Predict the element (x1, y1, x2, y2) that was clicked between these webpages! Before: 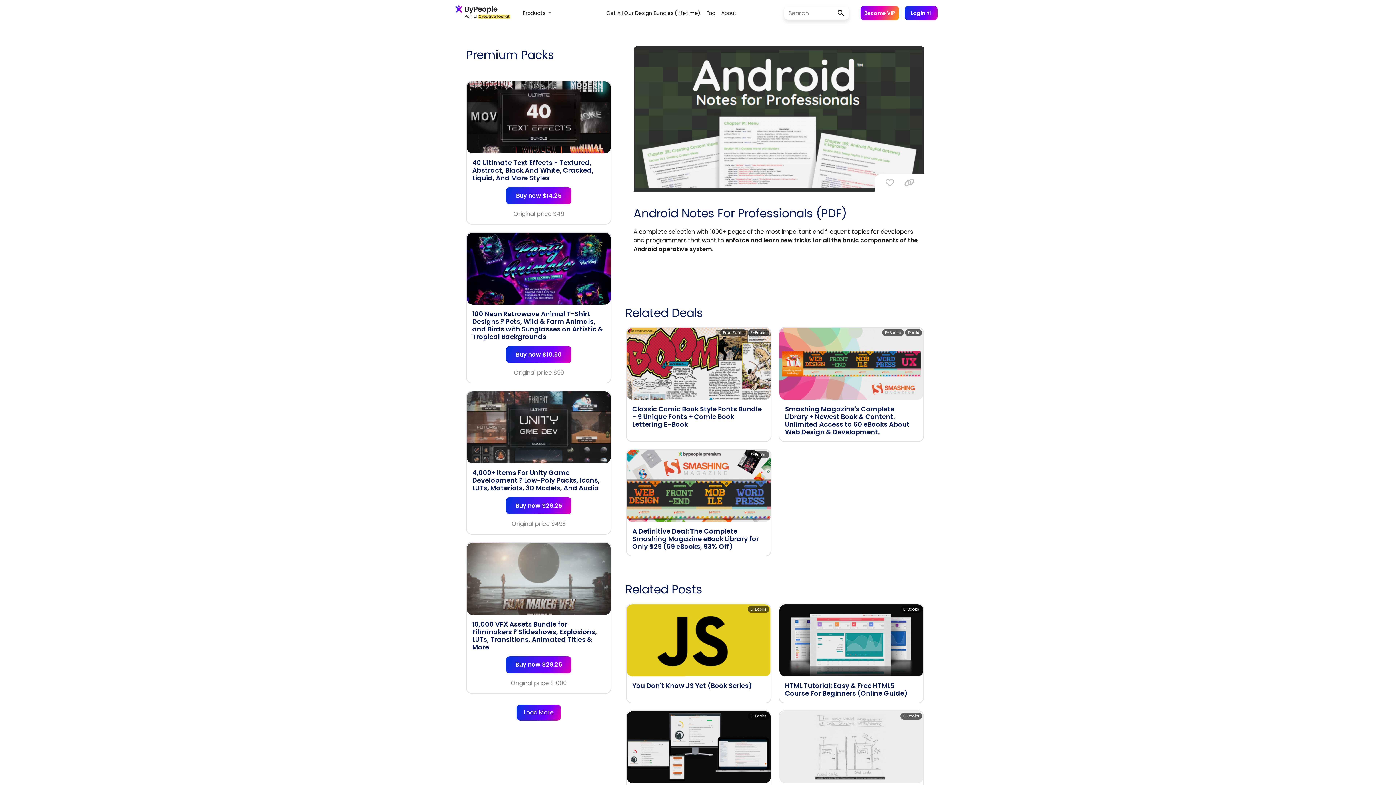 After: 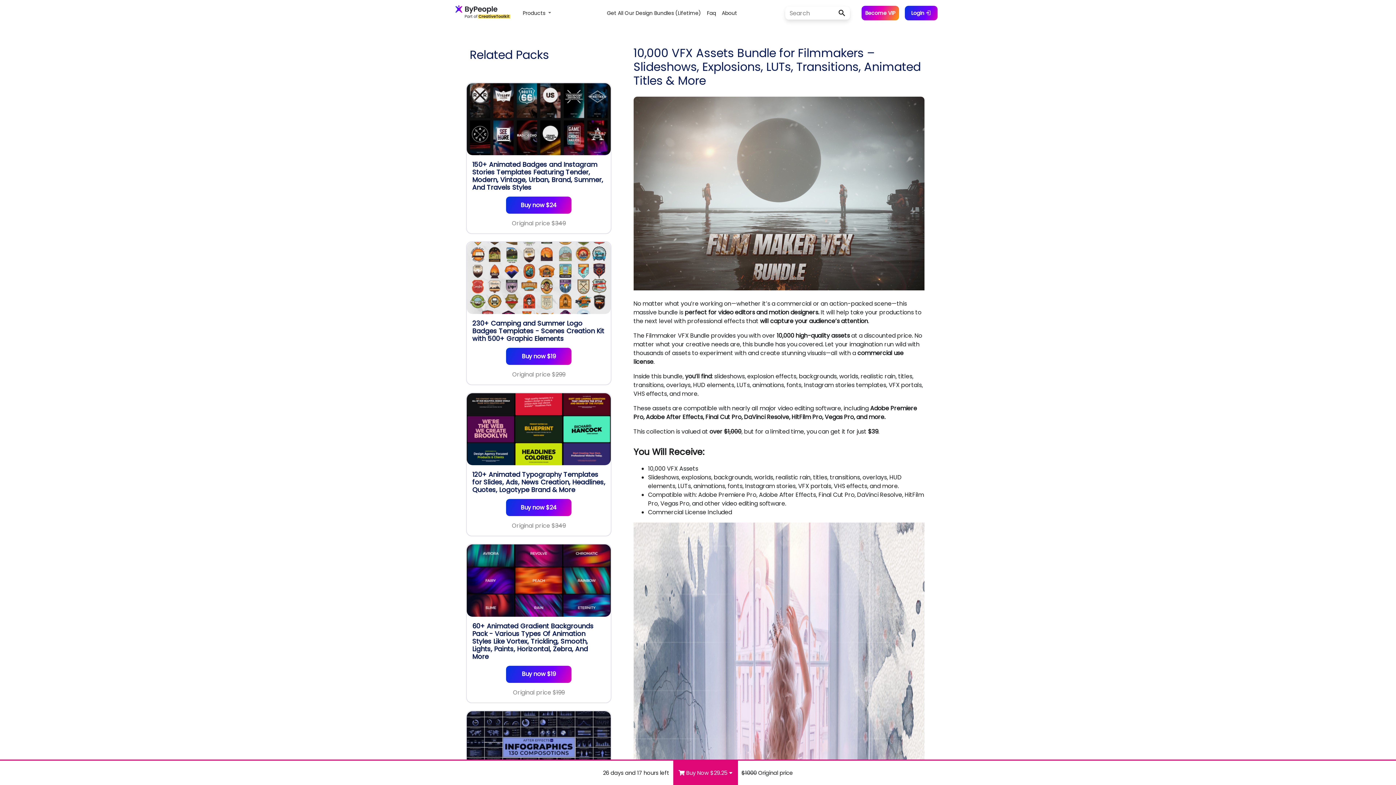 Action: bbox: (466, 543, 611, 615)